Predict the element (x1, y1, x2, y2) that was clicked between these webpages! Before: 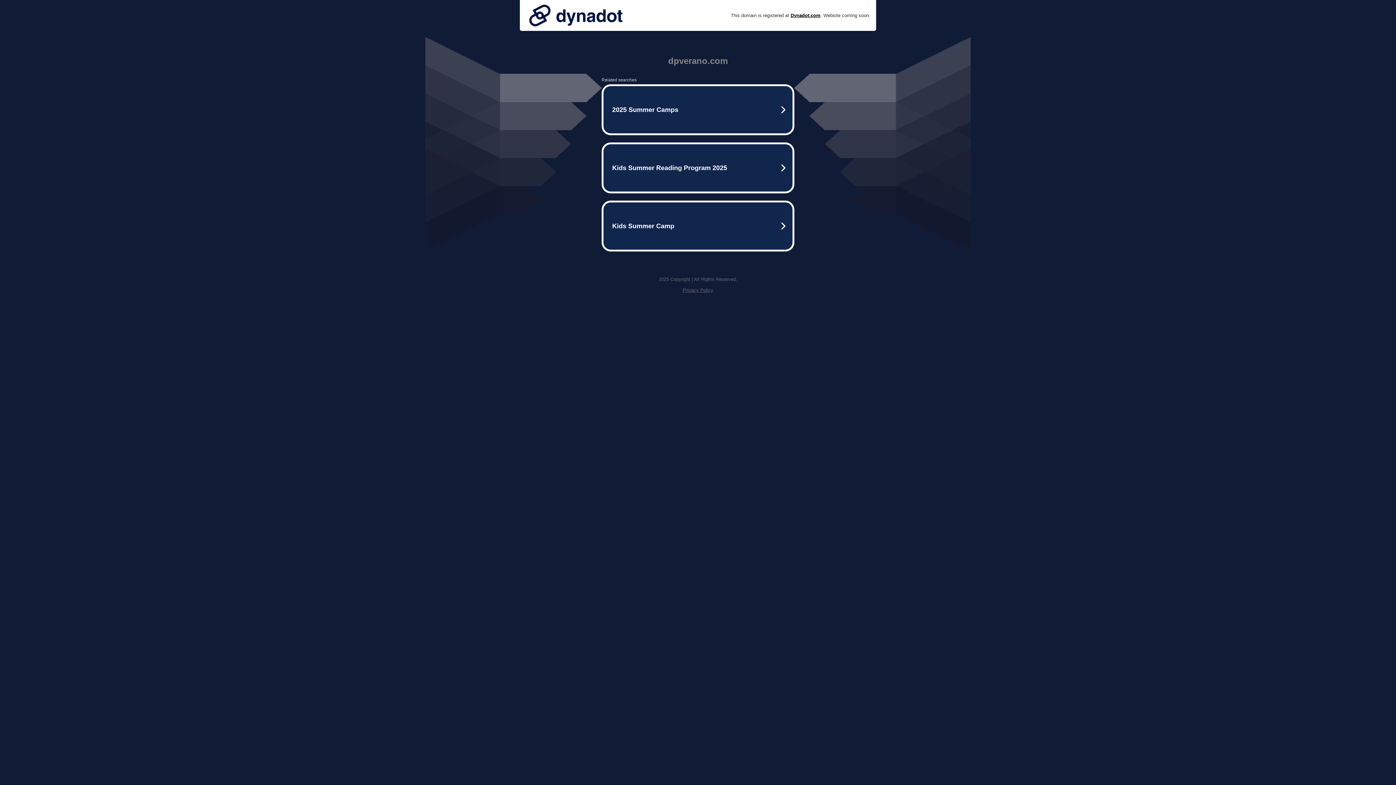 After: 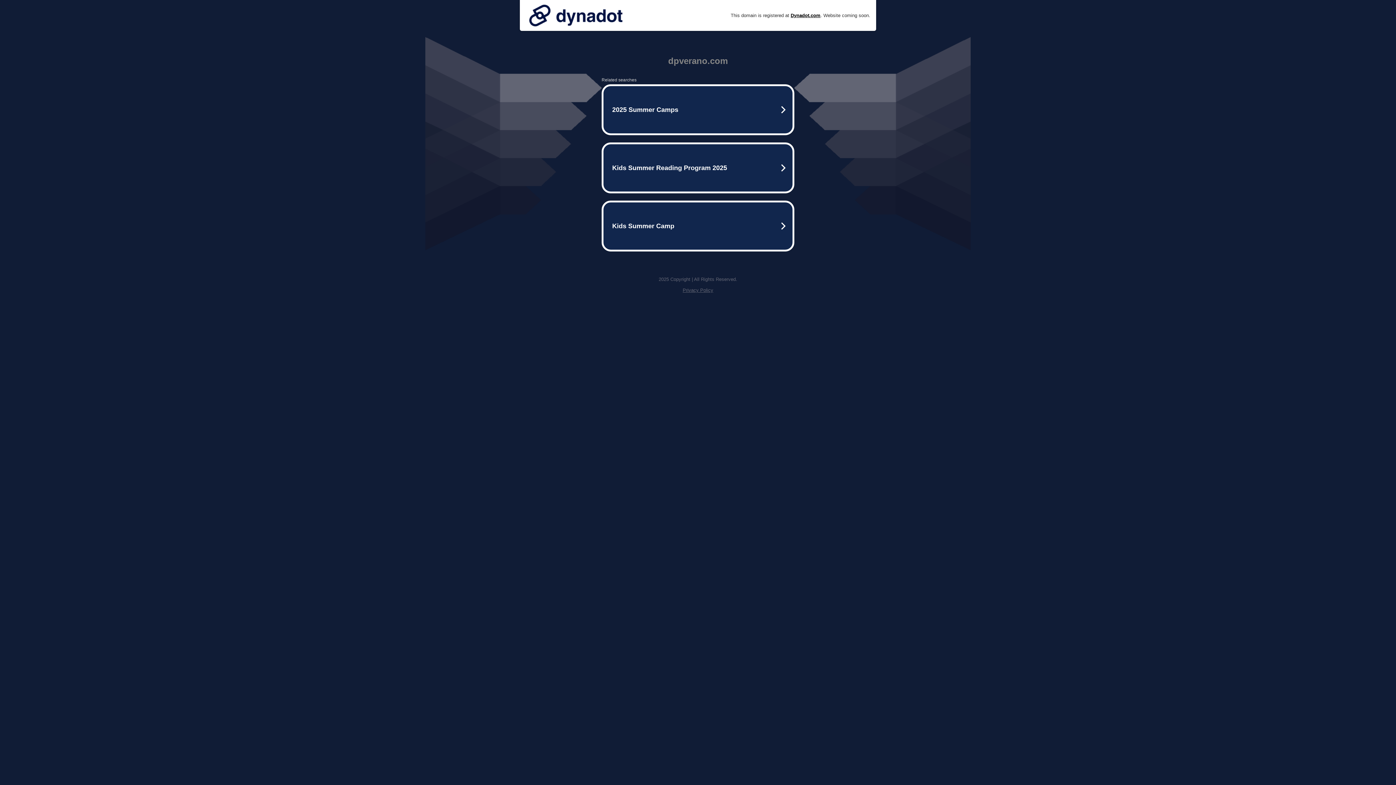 Action: bbox: (682, 287, 713, 293) label: Privacy Policy